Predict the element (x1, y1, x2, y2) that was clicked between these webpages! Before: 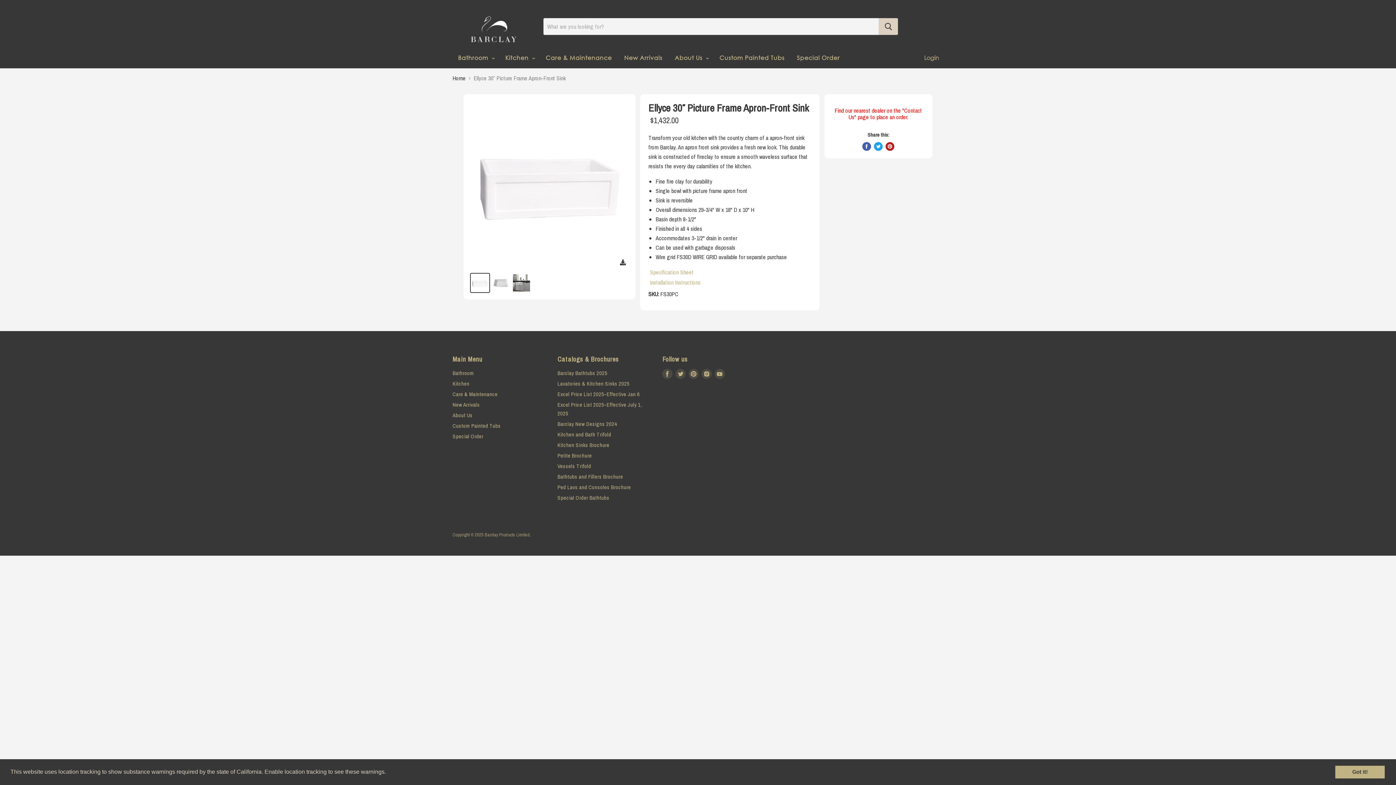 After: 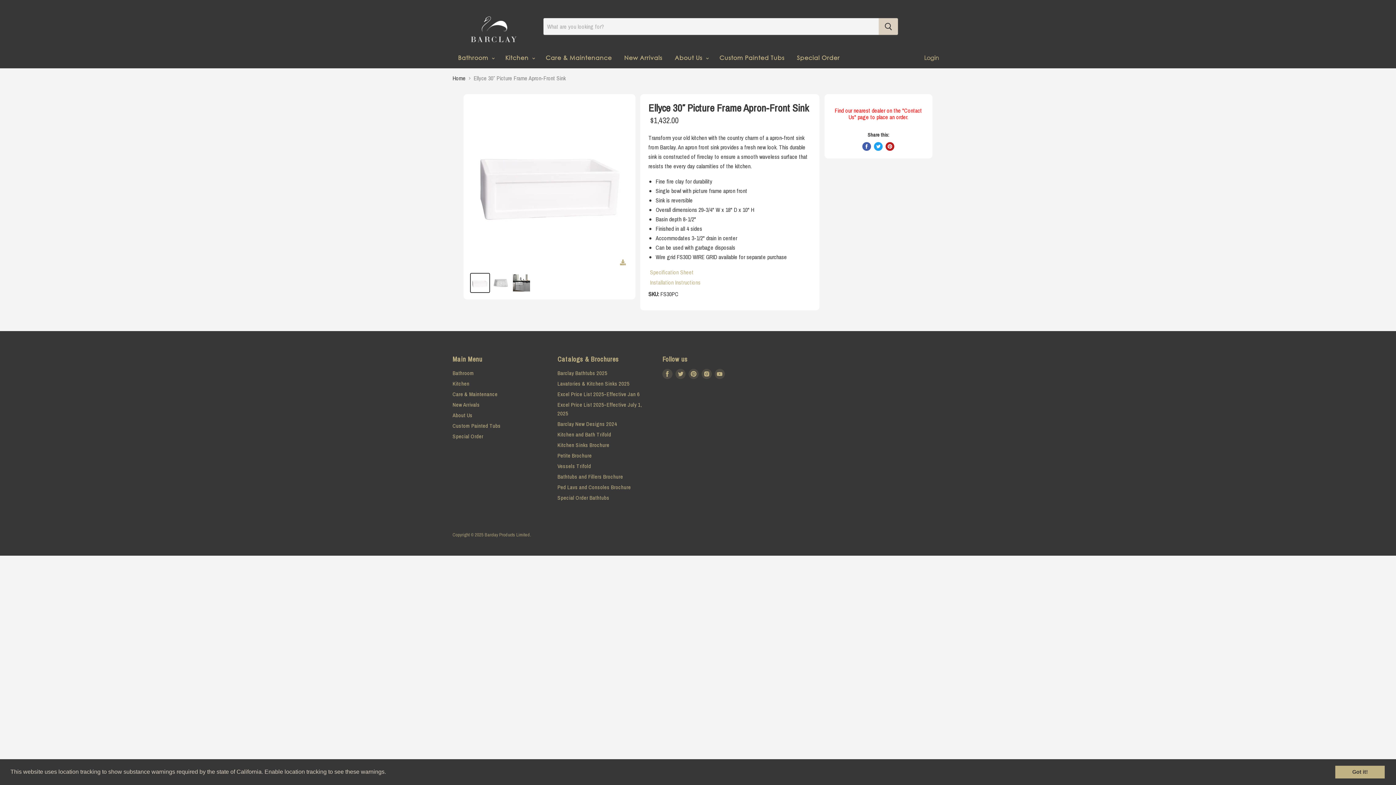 Action: bbox: (620, 258, 625, 266)